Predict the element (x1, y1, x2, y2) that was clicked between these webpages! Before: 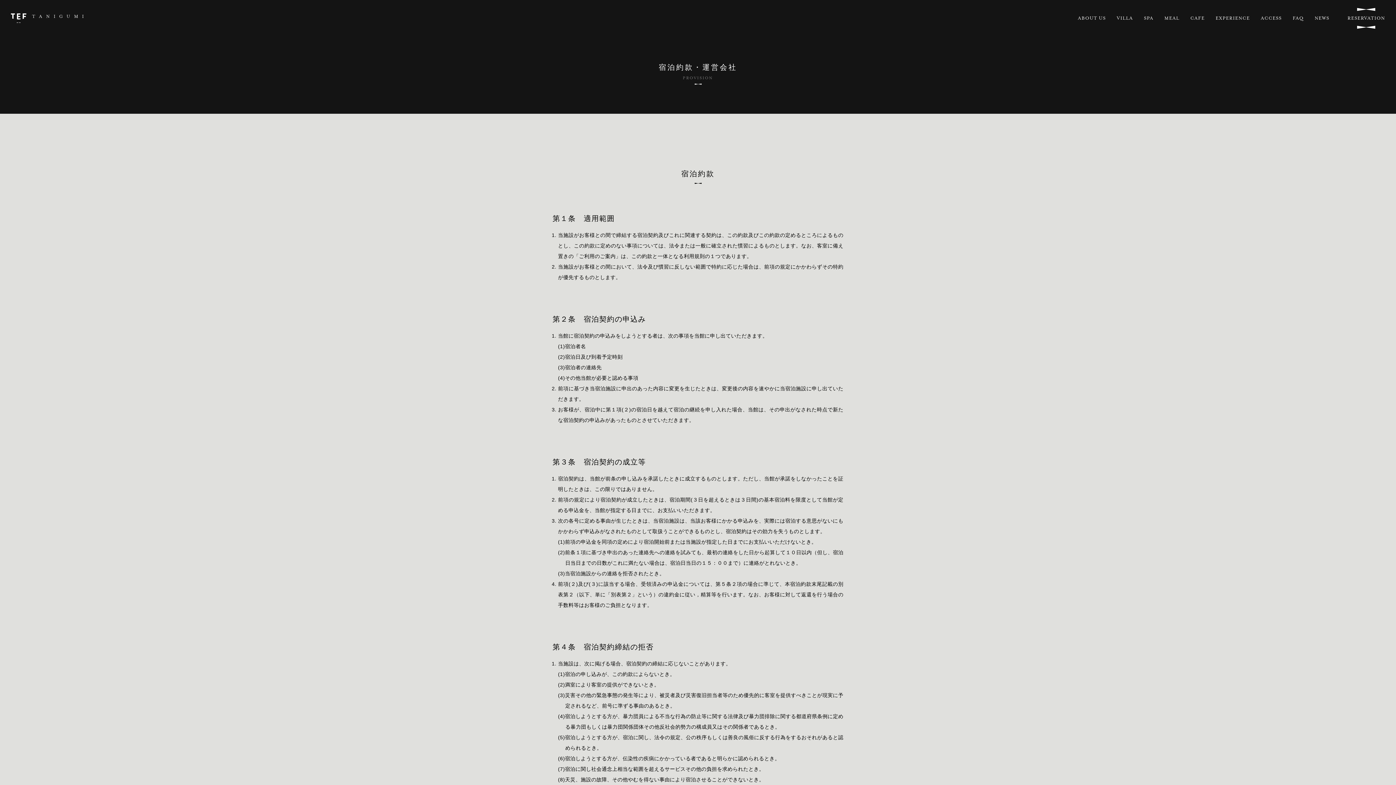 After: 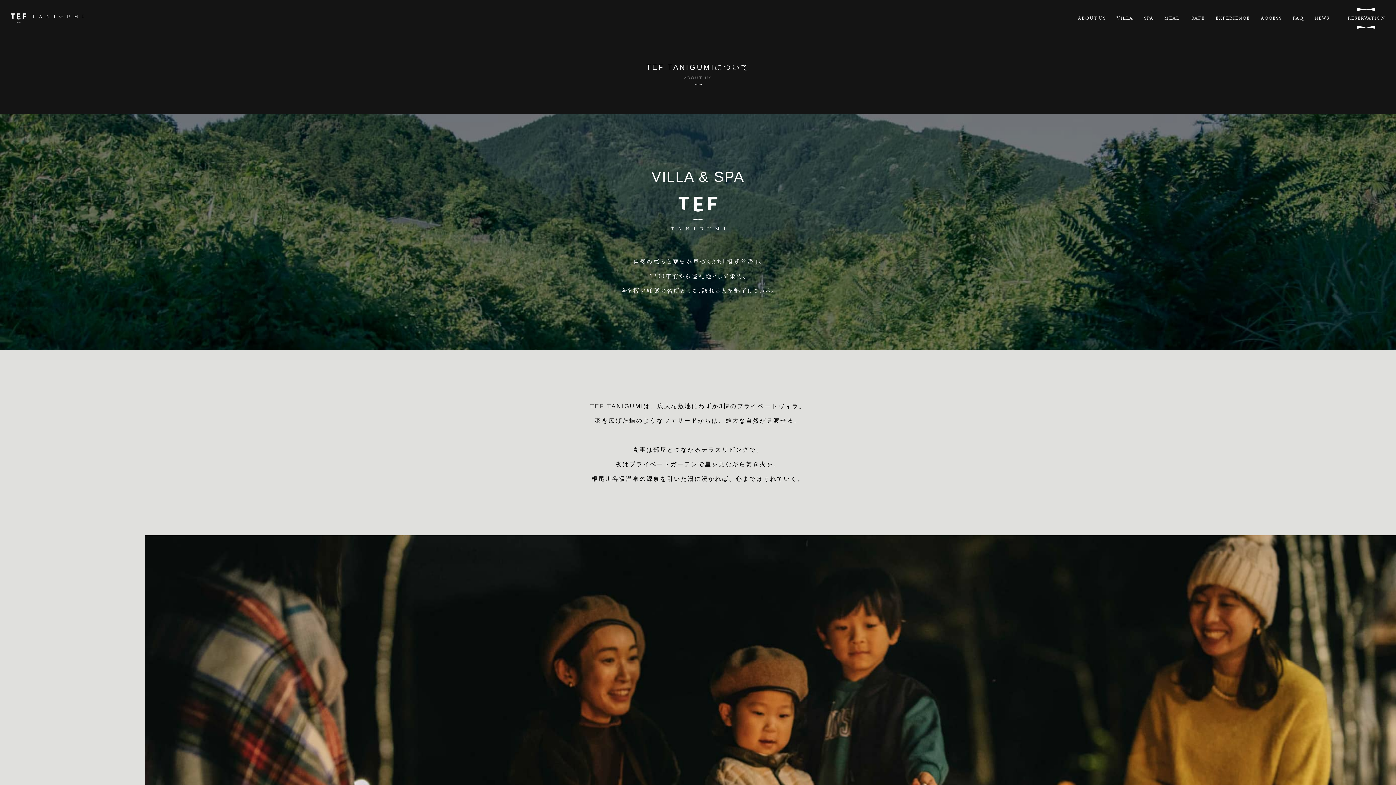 Action: label: ABOUT US bbox: (1078, 14, 1106, 22)